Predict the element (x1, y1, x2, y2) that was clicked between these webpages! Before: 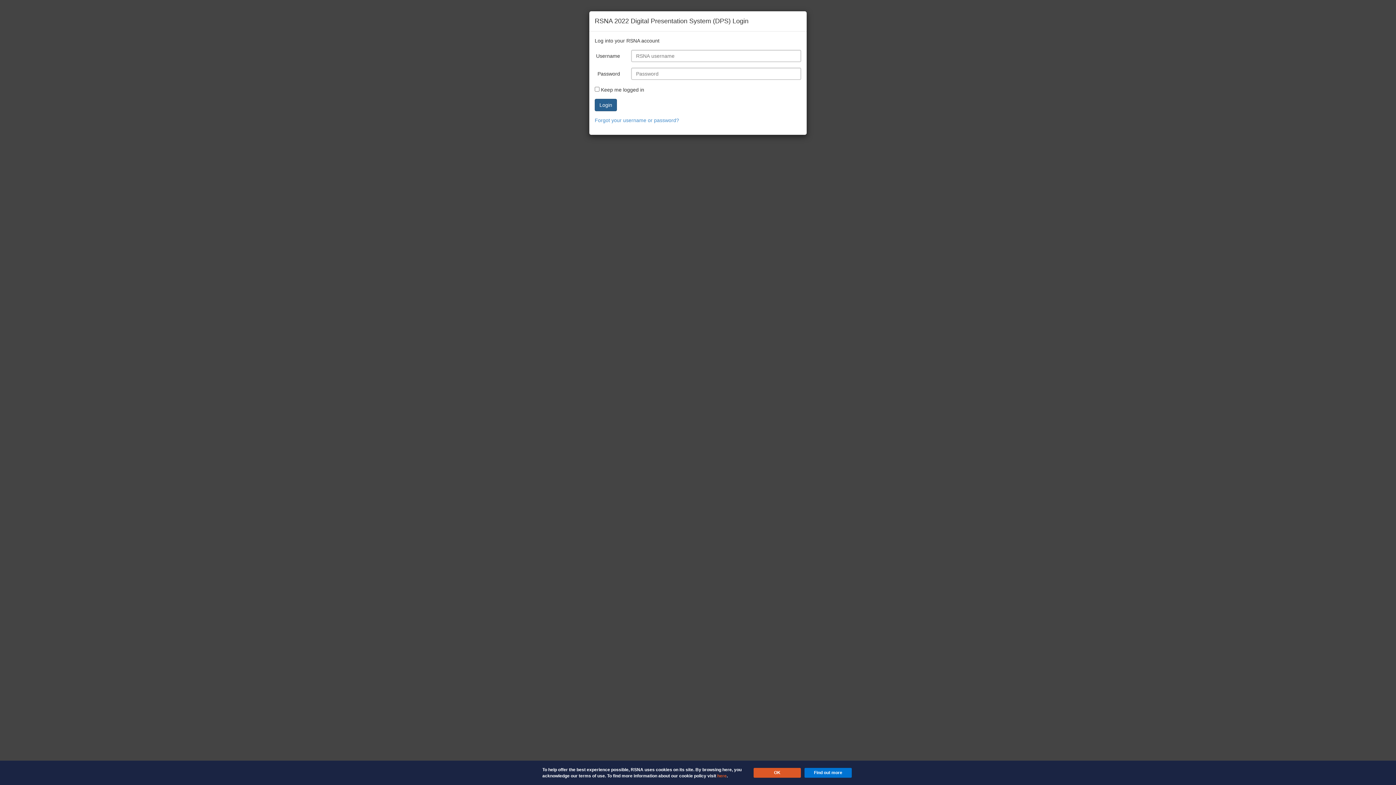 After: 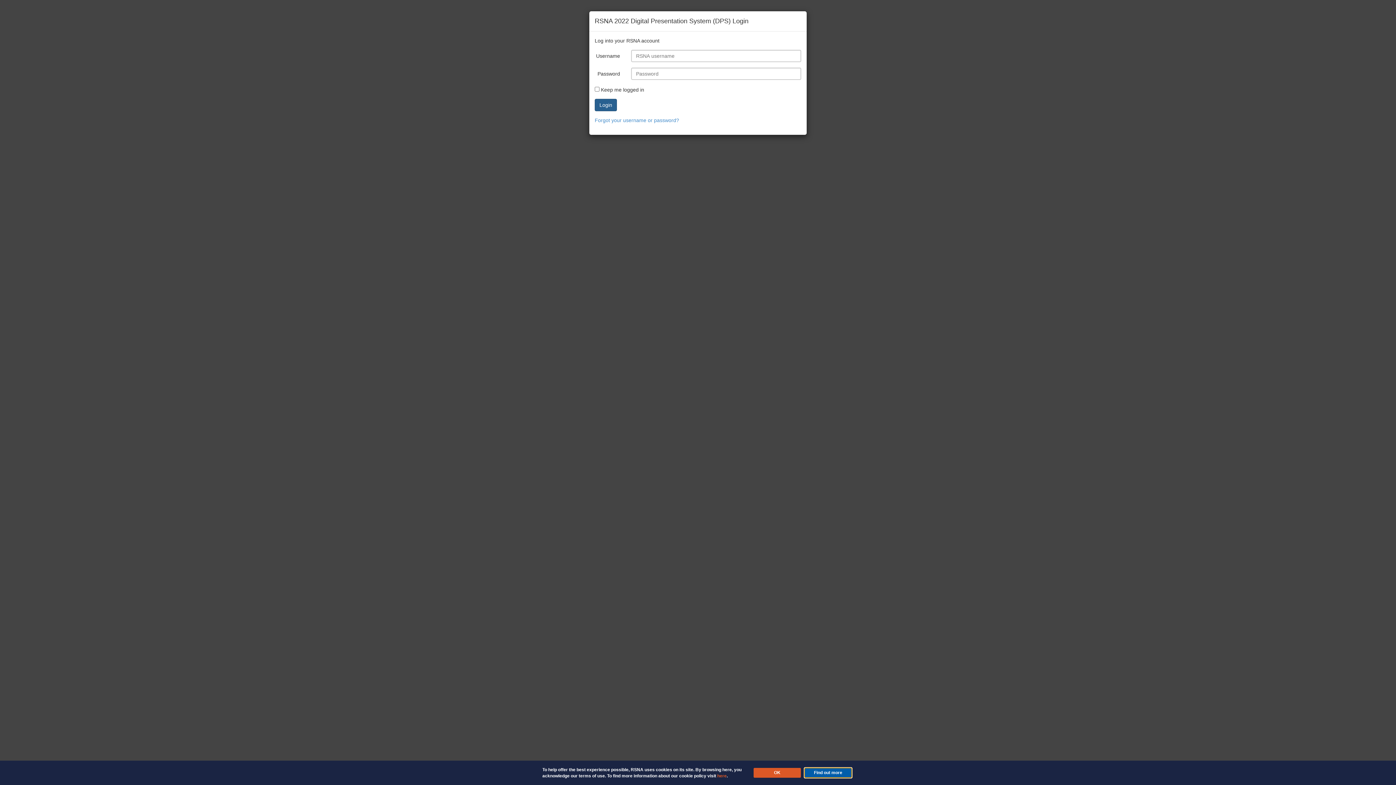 Action: bbox: (804, 768, 852, 778) label: Find out more